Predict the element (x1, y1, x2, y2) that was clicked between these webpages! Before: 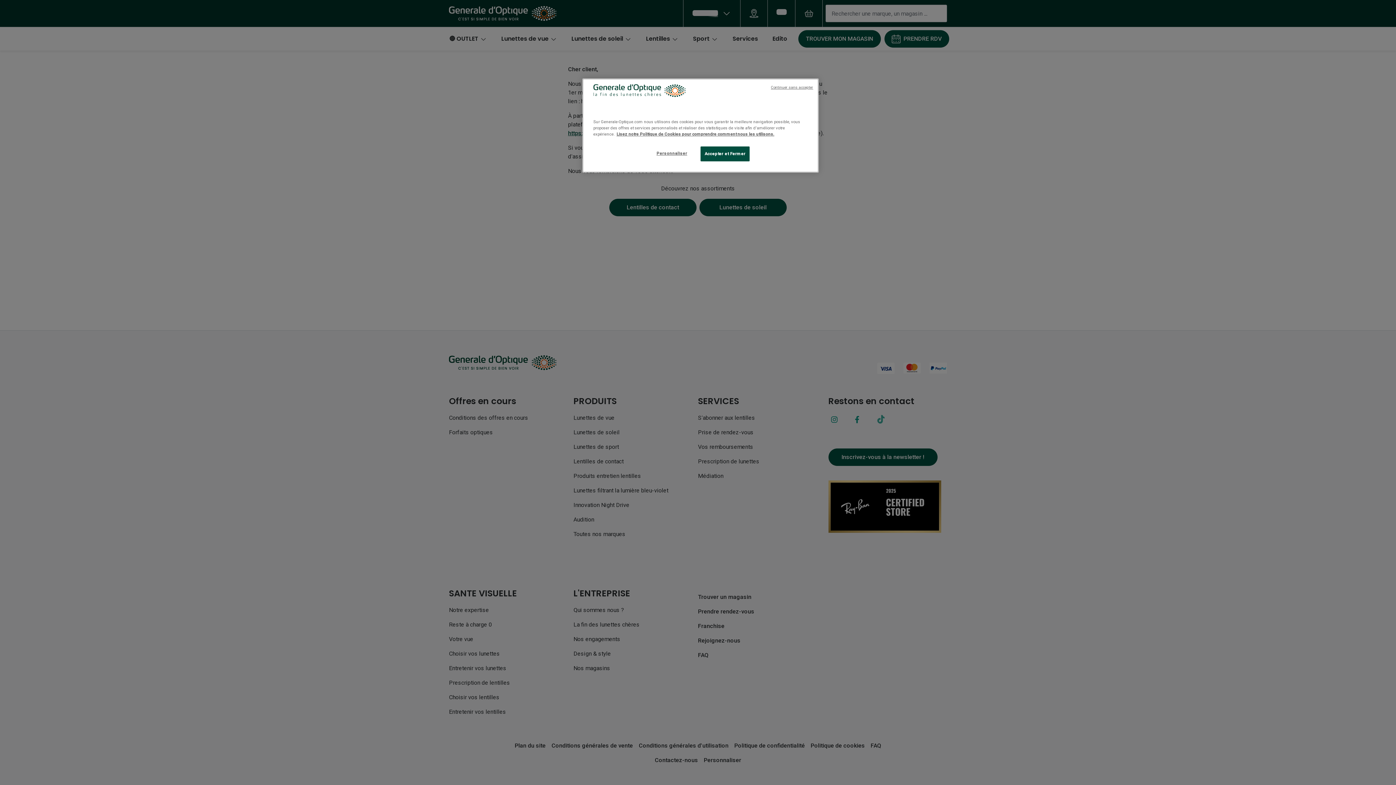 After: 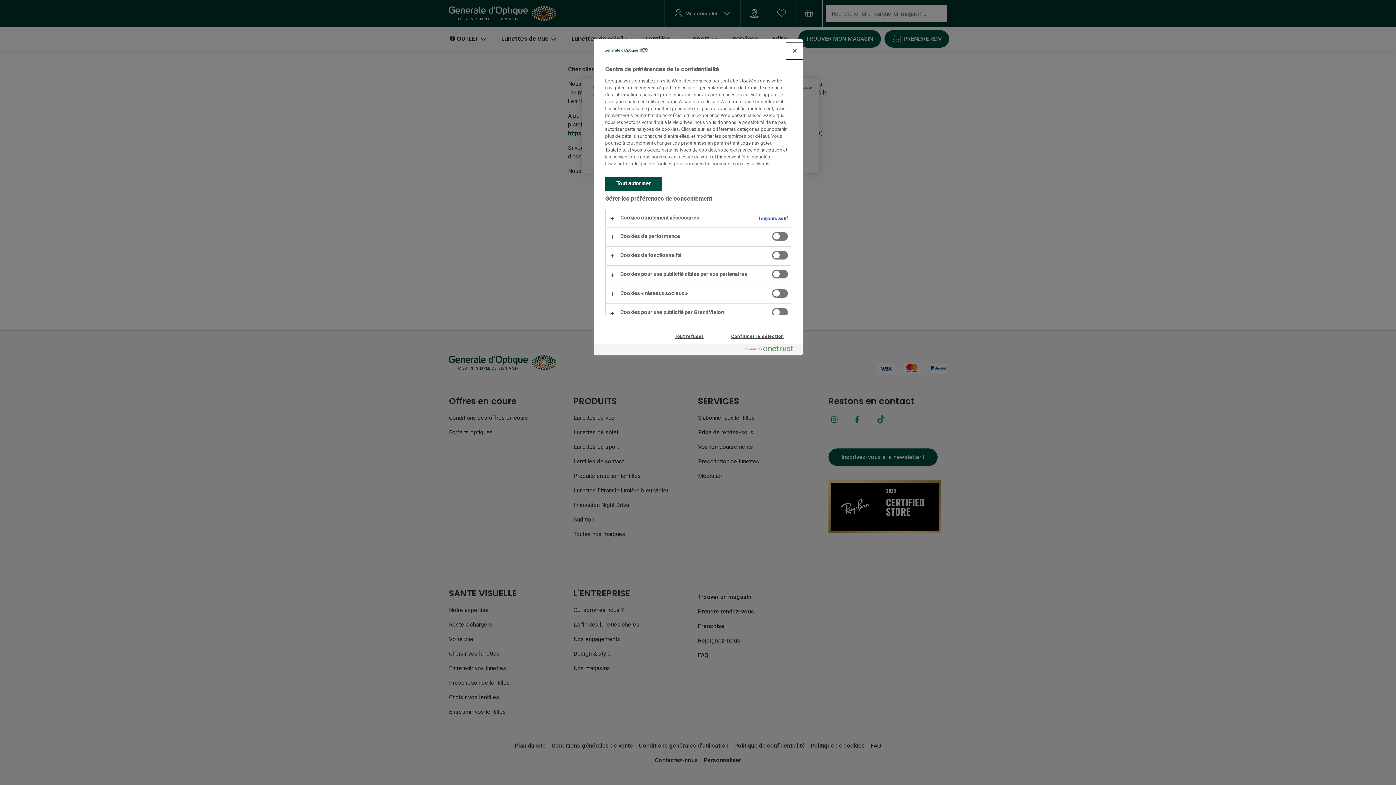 Action: bbox: (647, 146, 696, 160) label: Personnaliser